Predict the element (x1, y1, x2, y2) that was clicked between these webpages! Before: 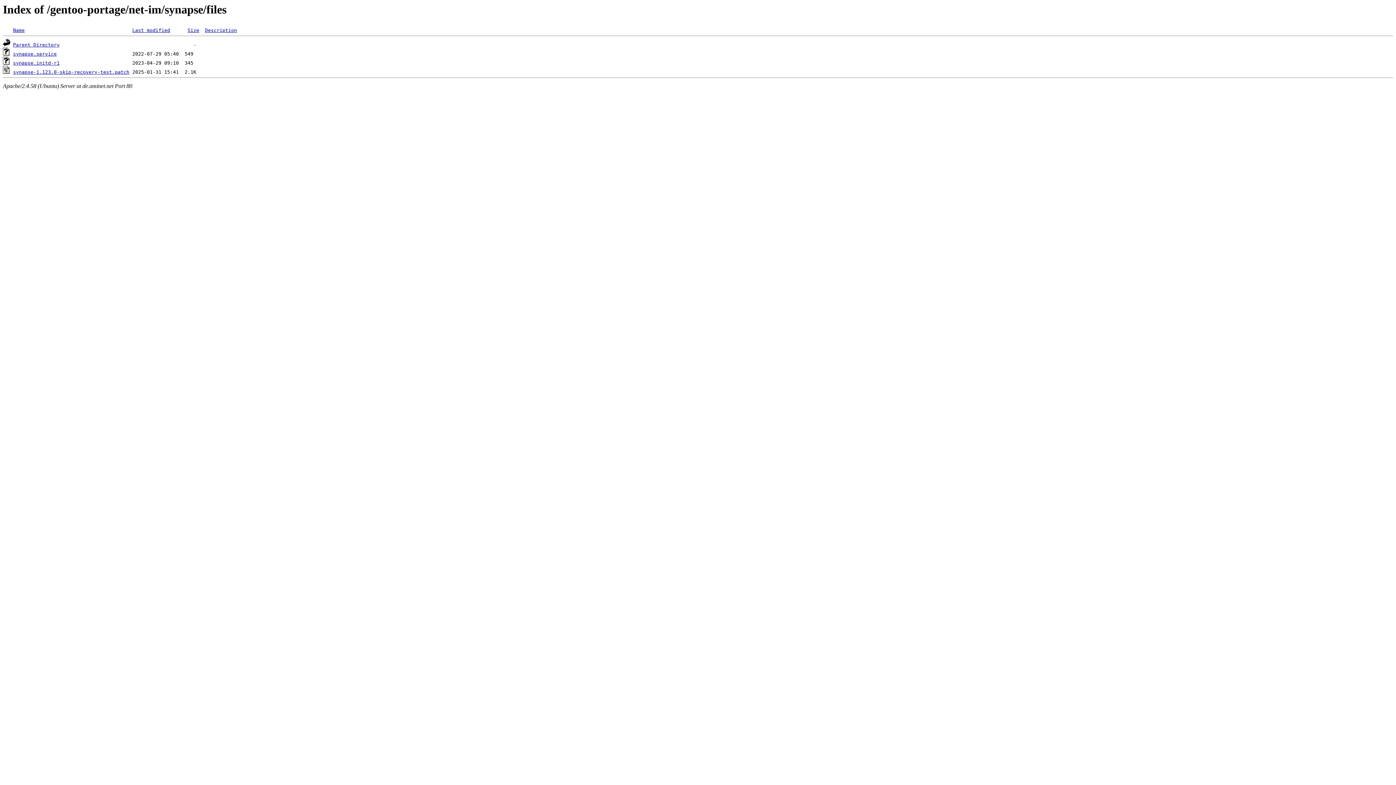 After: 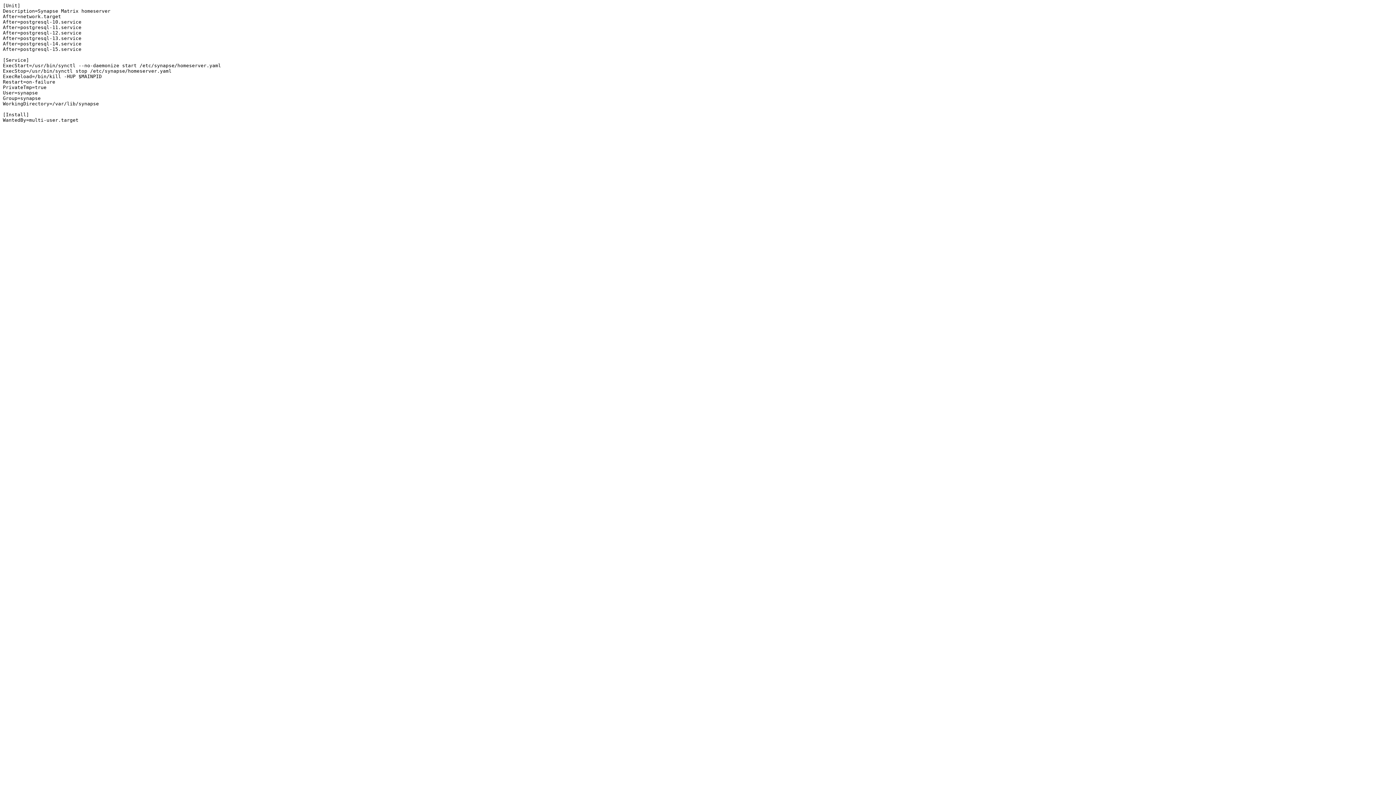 Action: label: synapse.service bbox: (13, 51, 56, 56)